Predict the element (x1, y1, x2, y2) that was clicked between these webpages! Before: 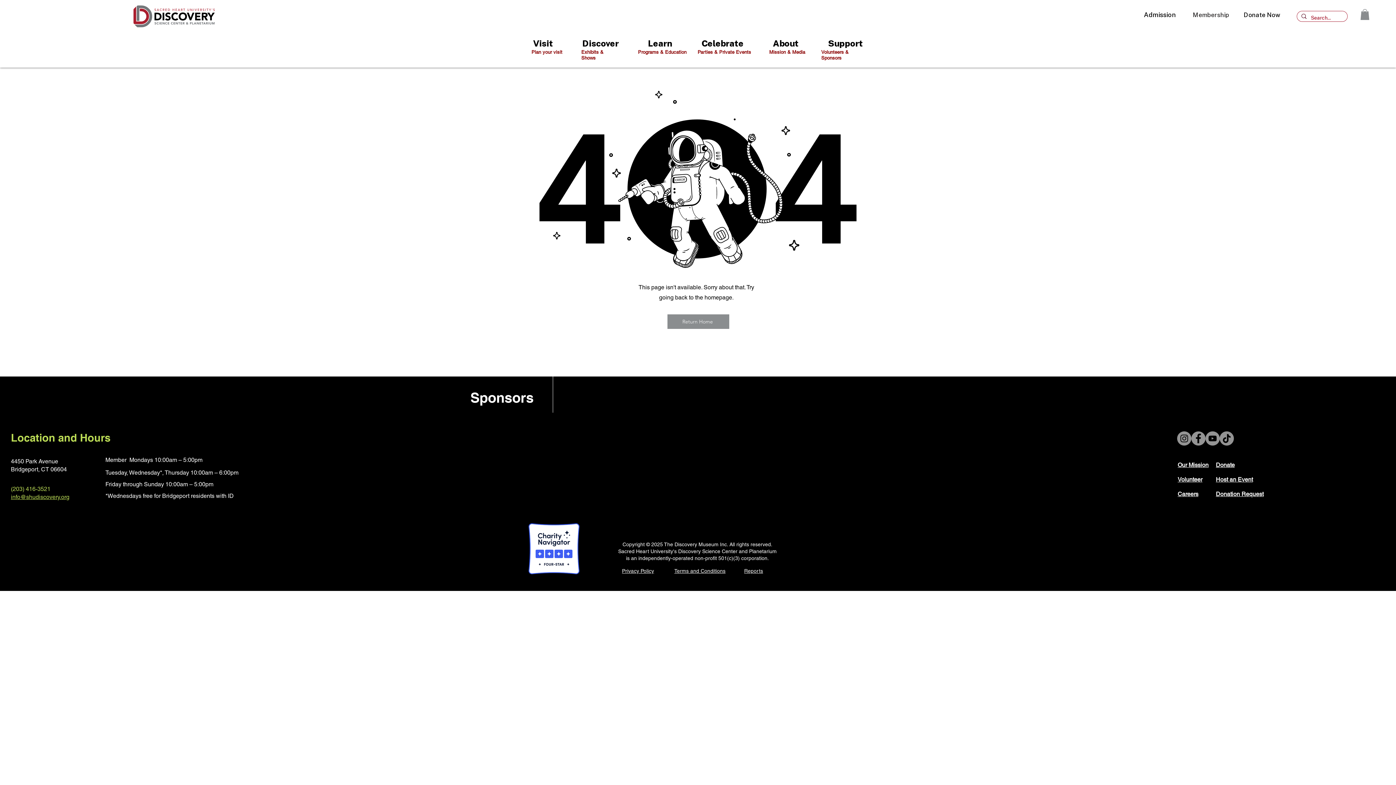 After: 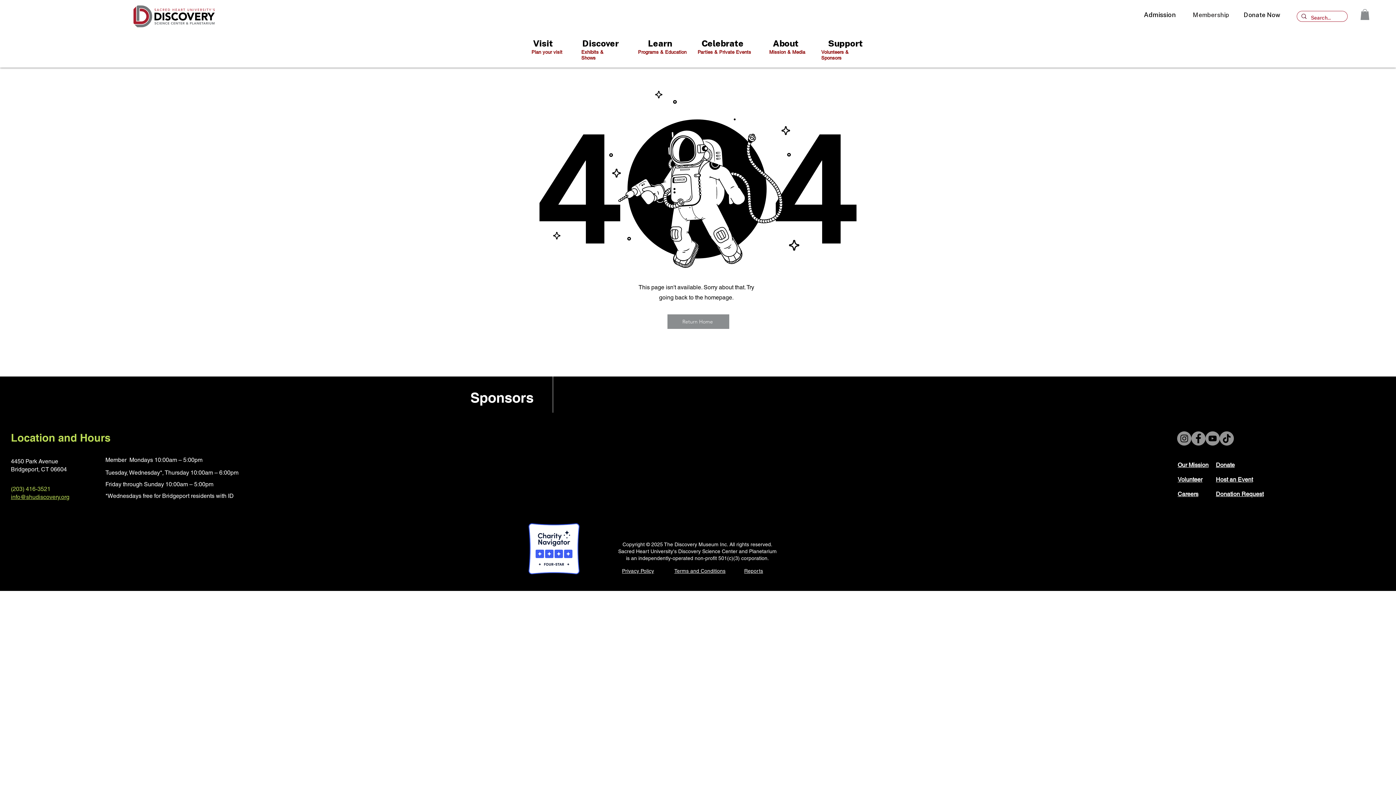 Action: label: Visit bbox: (520, 34, 566, 51)